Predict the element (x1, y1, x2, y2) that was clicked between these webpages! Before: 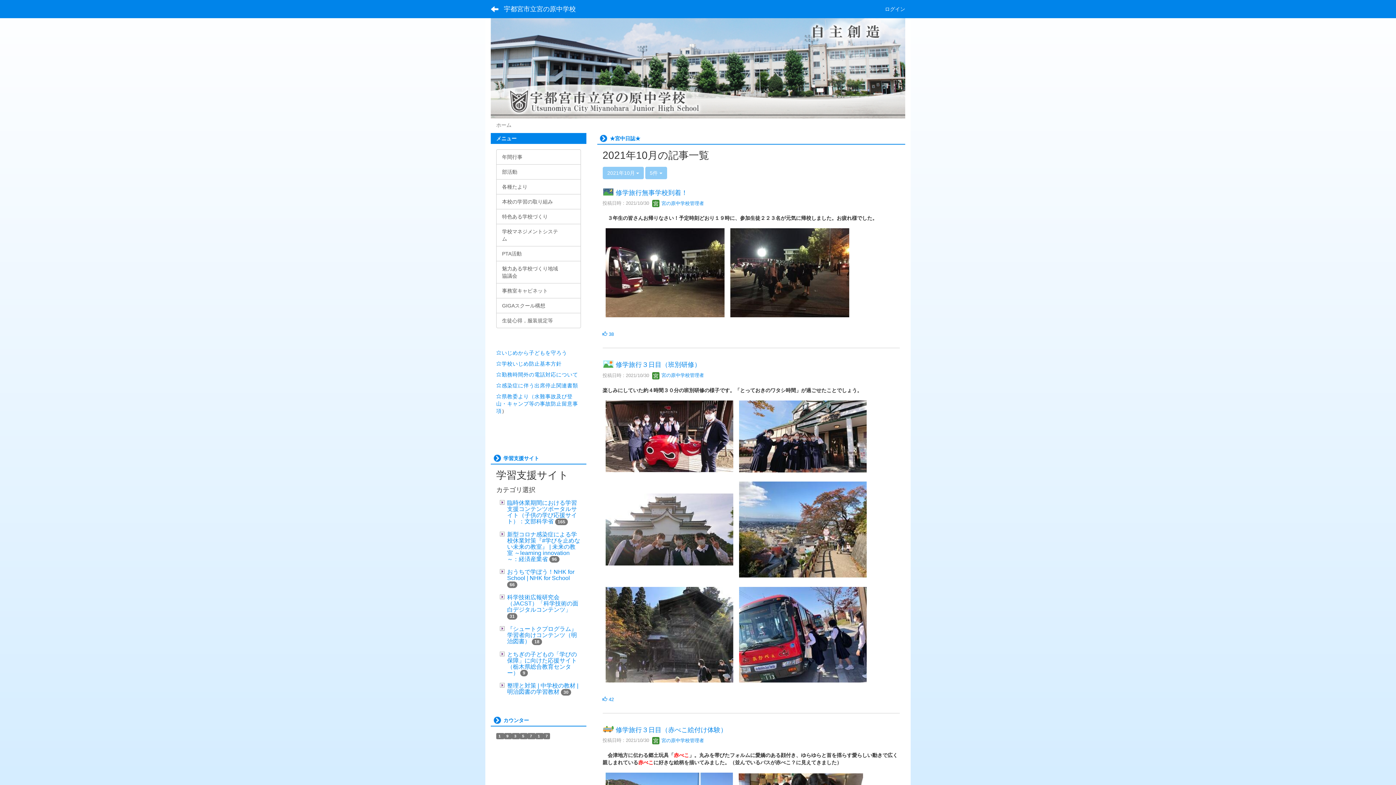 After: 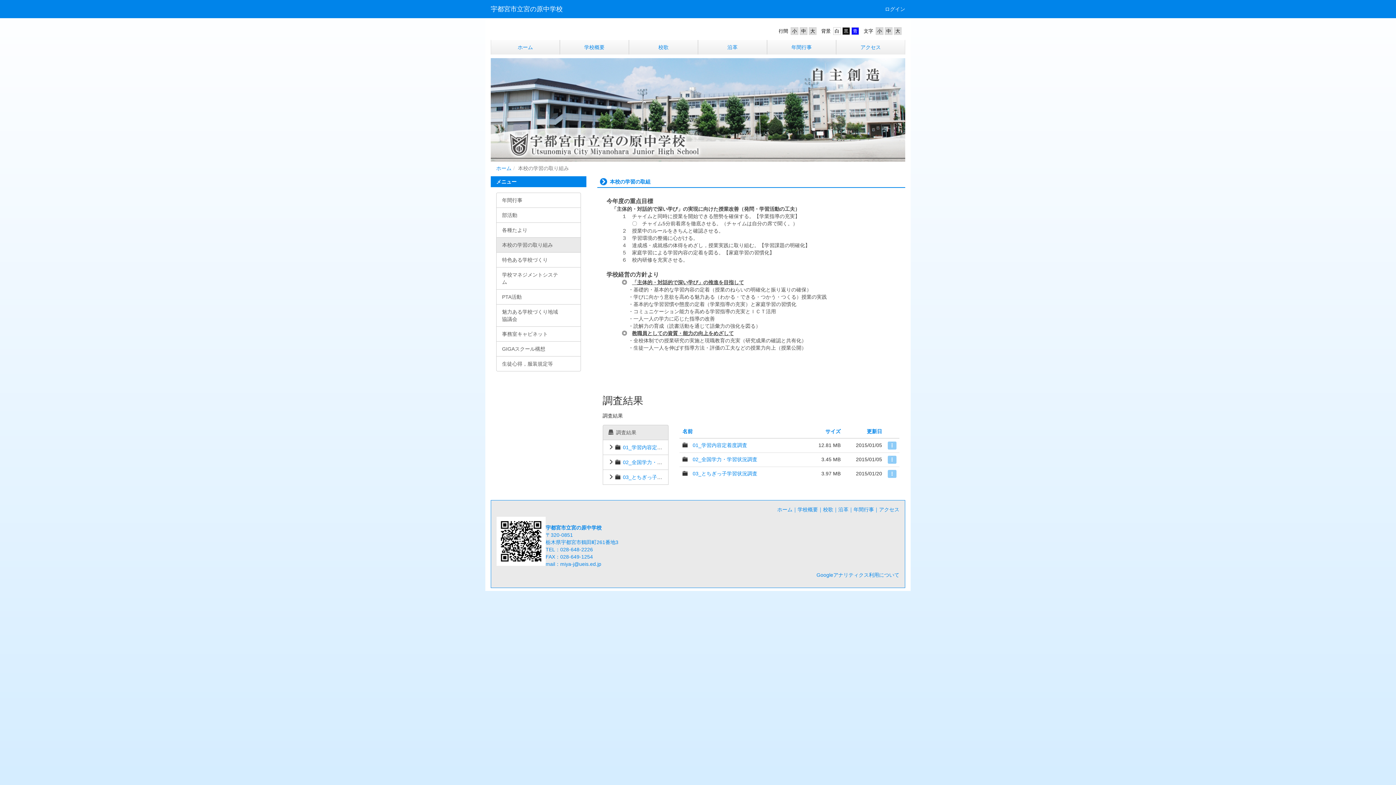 Action: label: 本校の学習の取り組み bbox: (496, 194, 580, 209)